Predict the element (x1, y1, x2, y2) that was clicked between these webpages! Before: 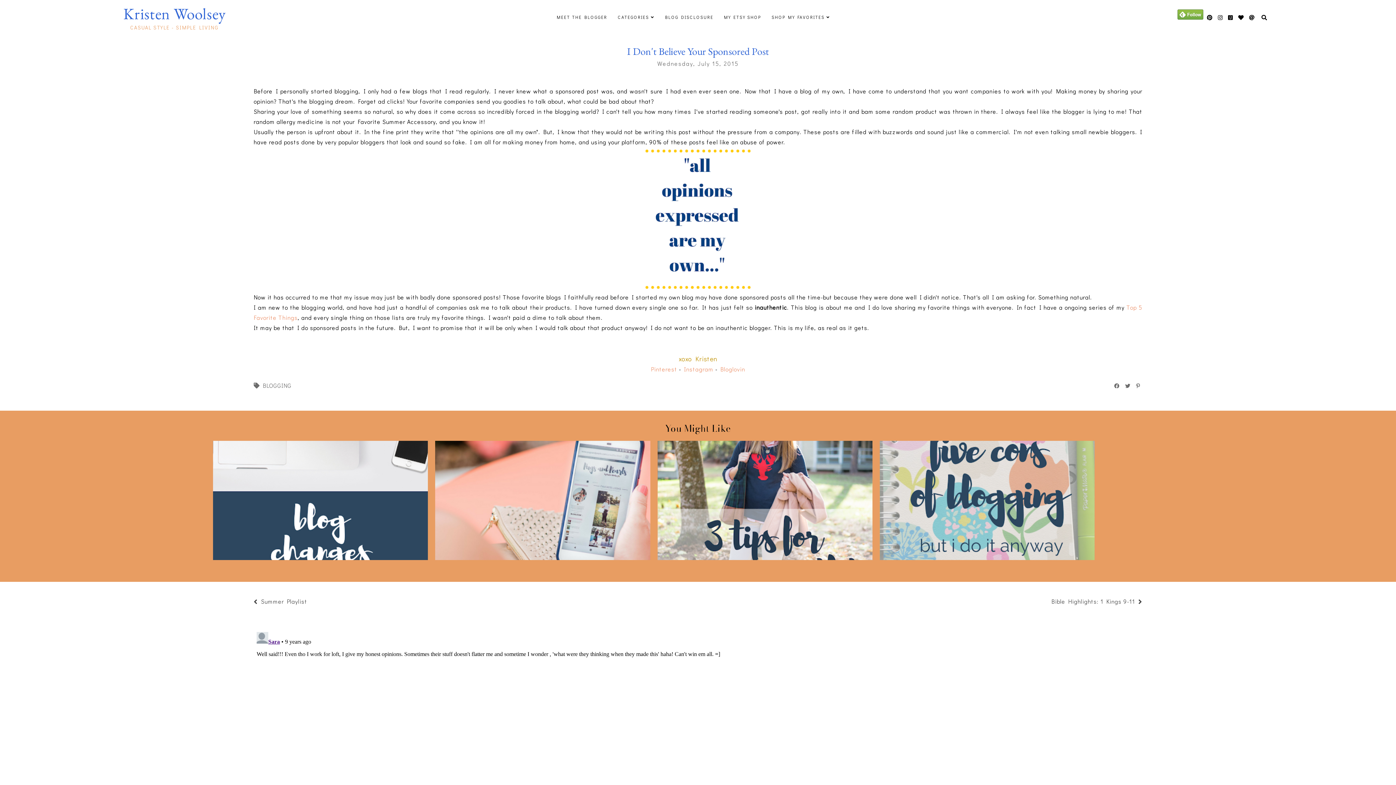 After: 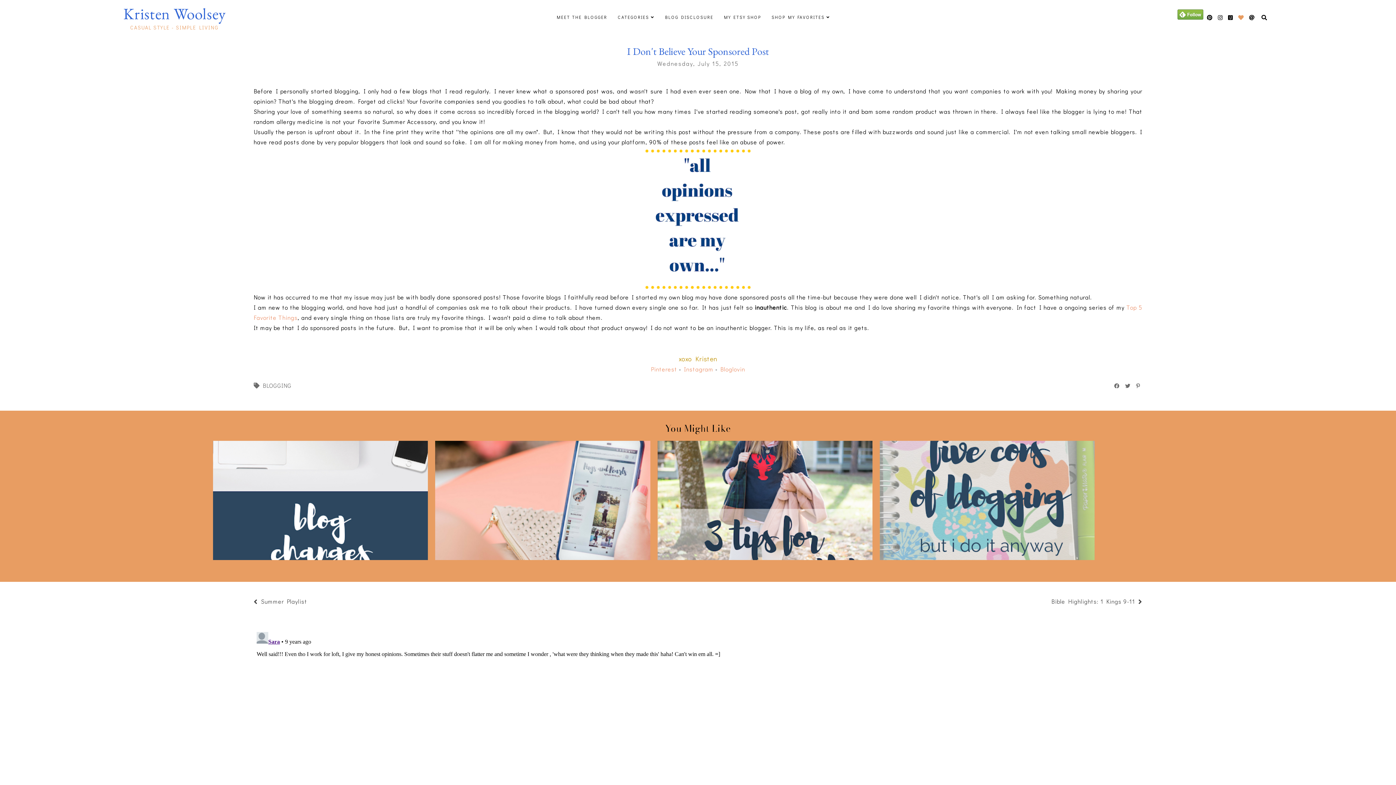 Action: bbox: (1236, 9, 1246, 25)